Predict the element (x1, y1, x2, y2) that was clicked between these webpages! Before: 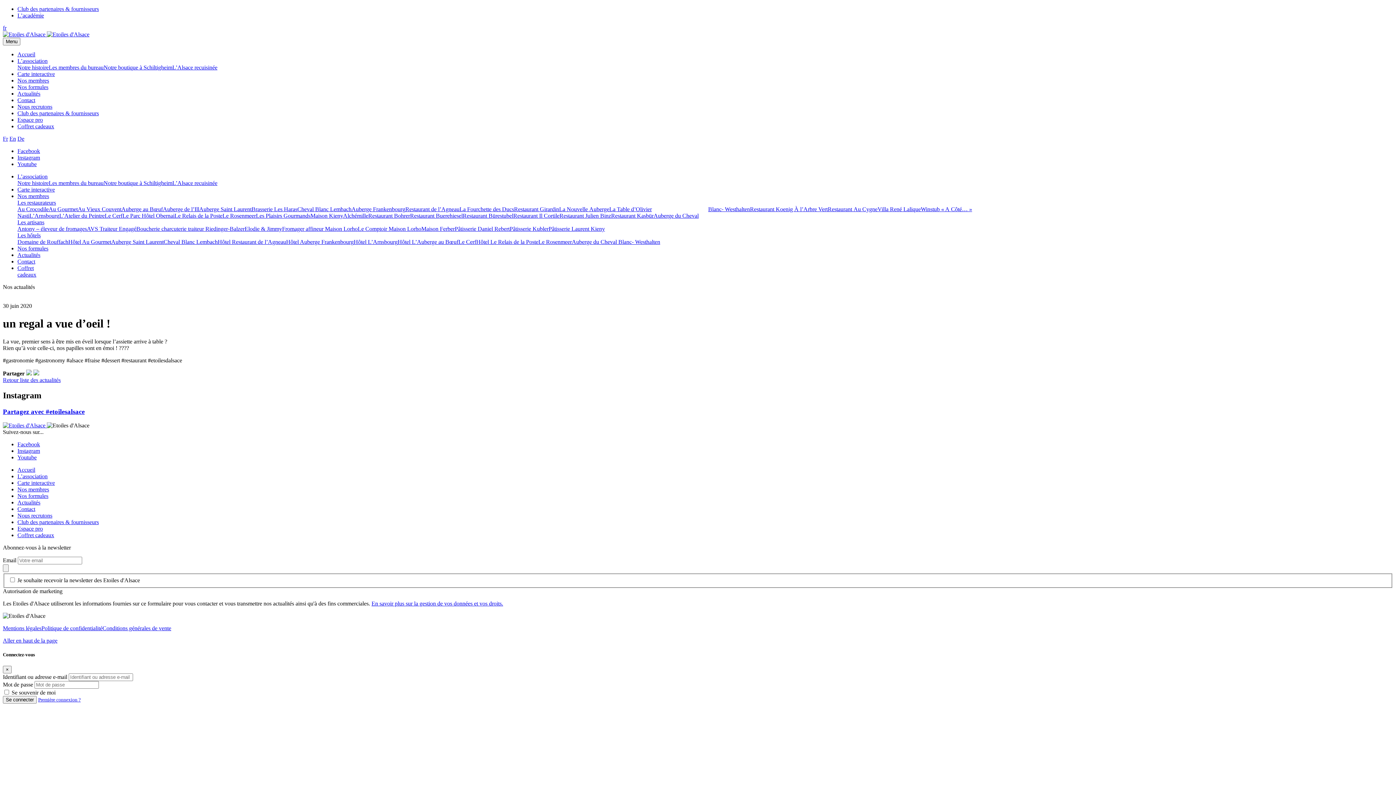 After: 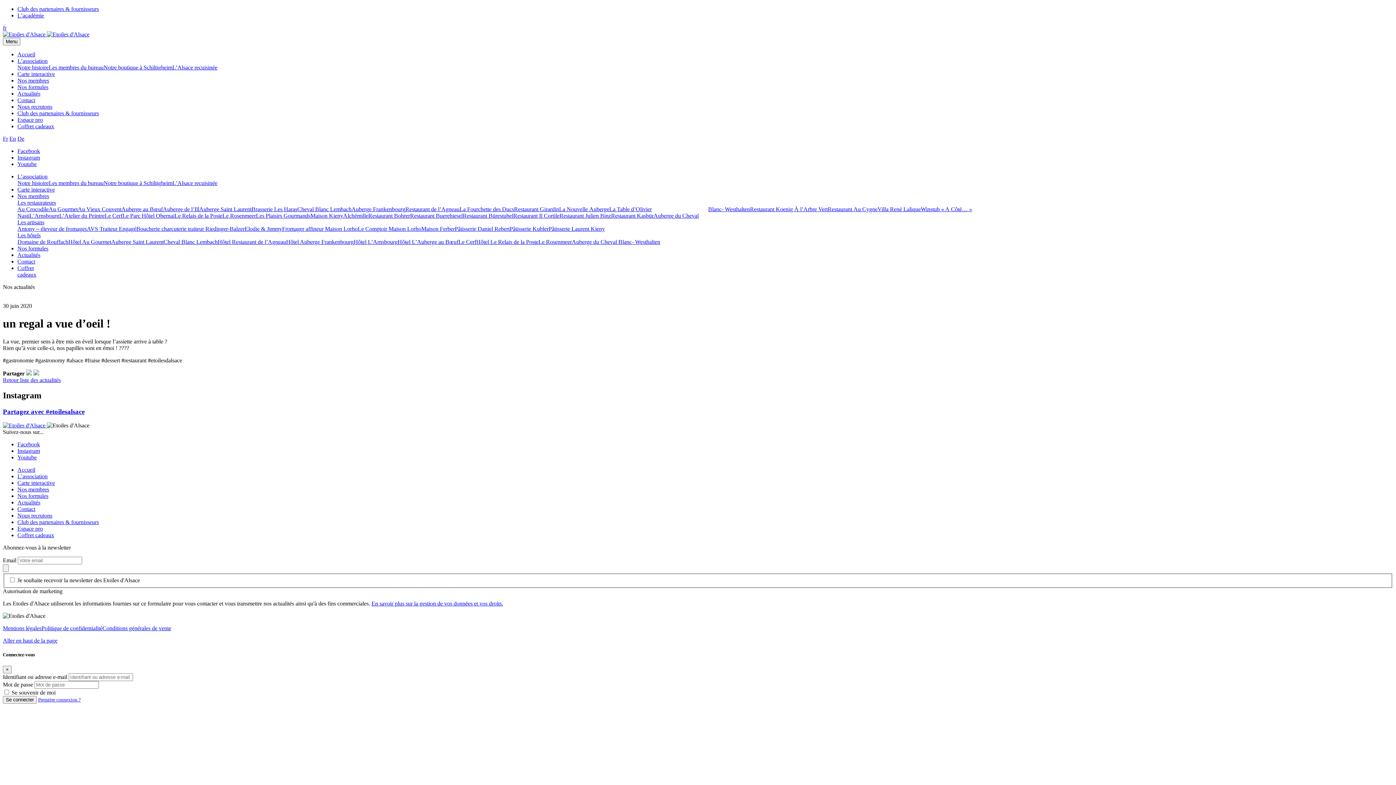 Action: bbox: (17, 525, 42, 532) label: Espace pro